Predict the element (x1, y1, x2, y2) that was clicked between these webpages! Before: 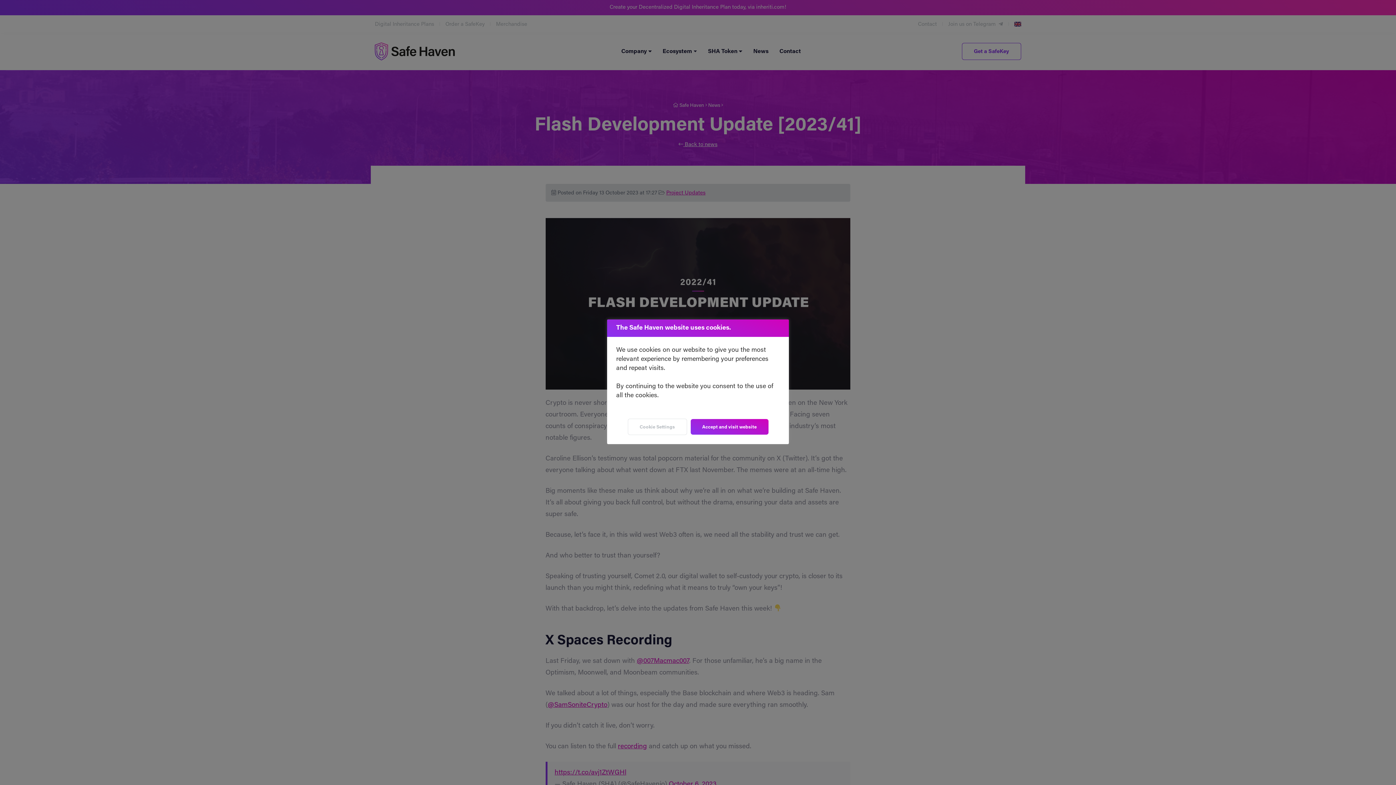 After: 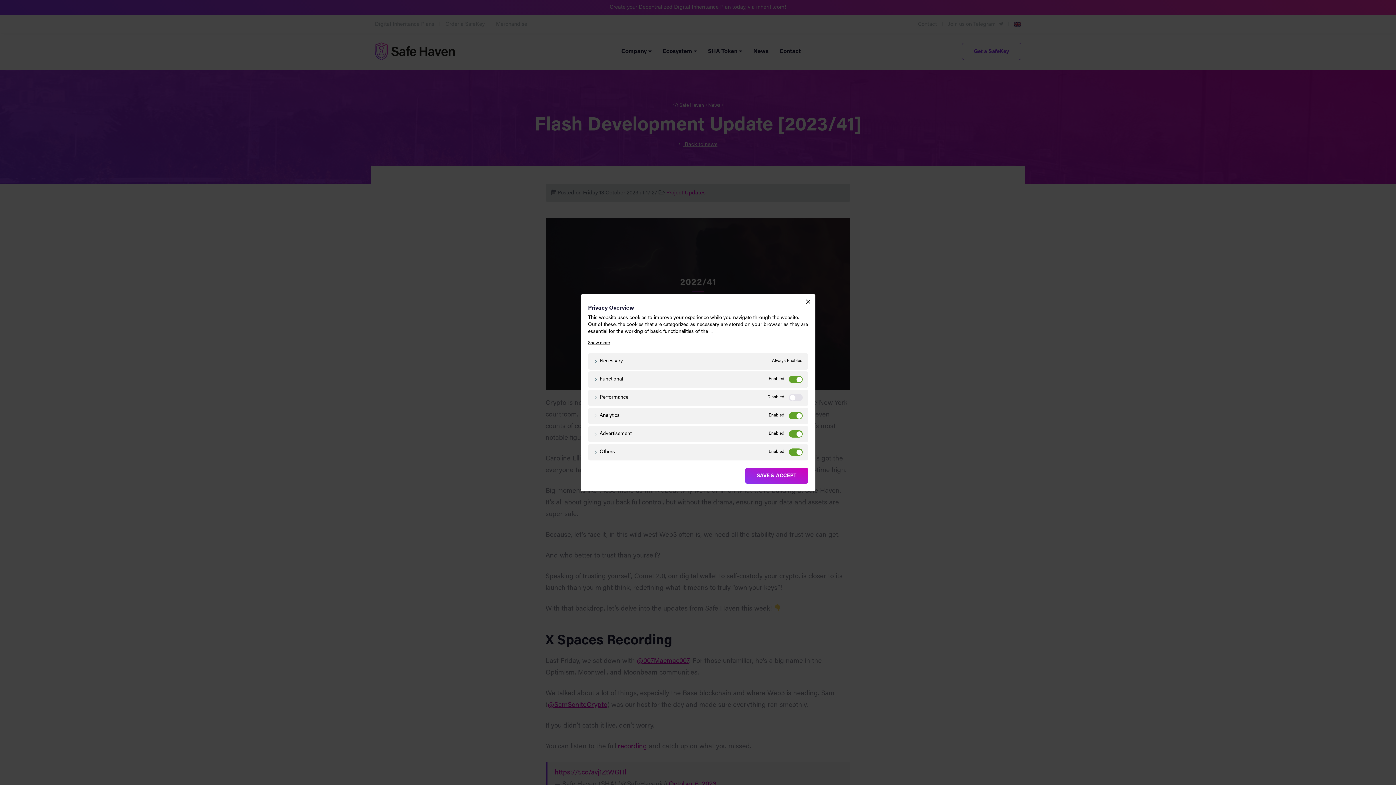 Action: label: Cookie Settings bbox: (627, 418, 687, 435)